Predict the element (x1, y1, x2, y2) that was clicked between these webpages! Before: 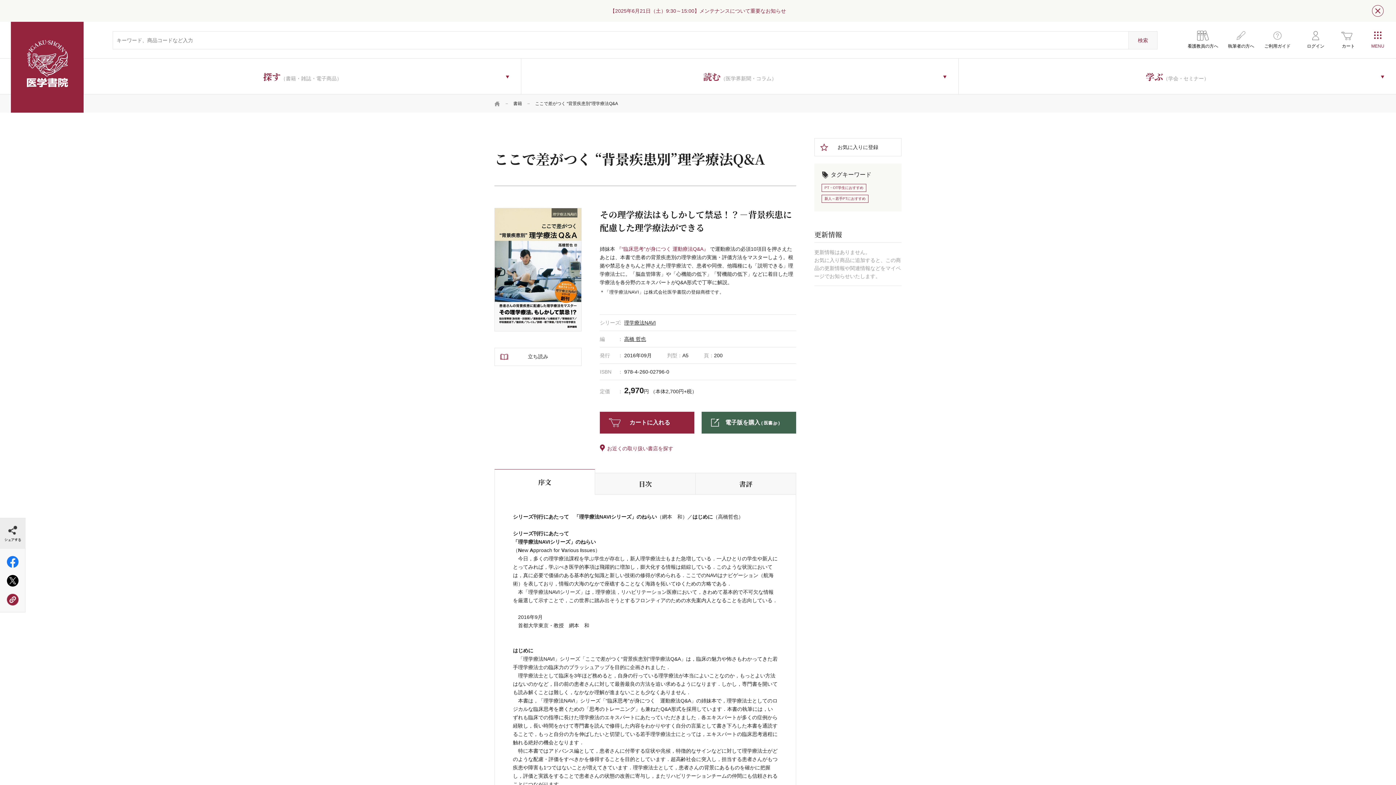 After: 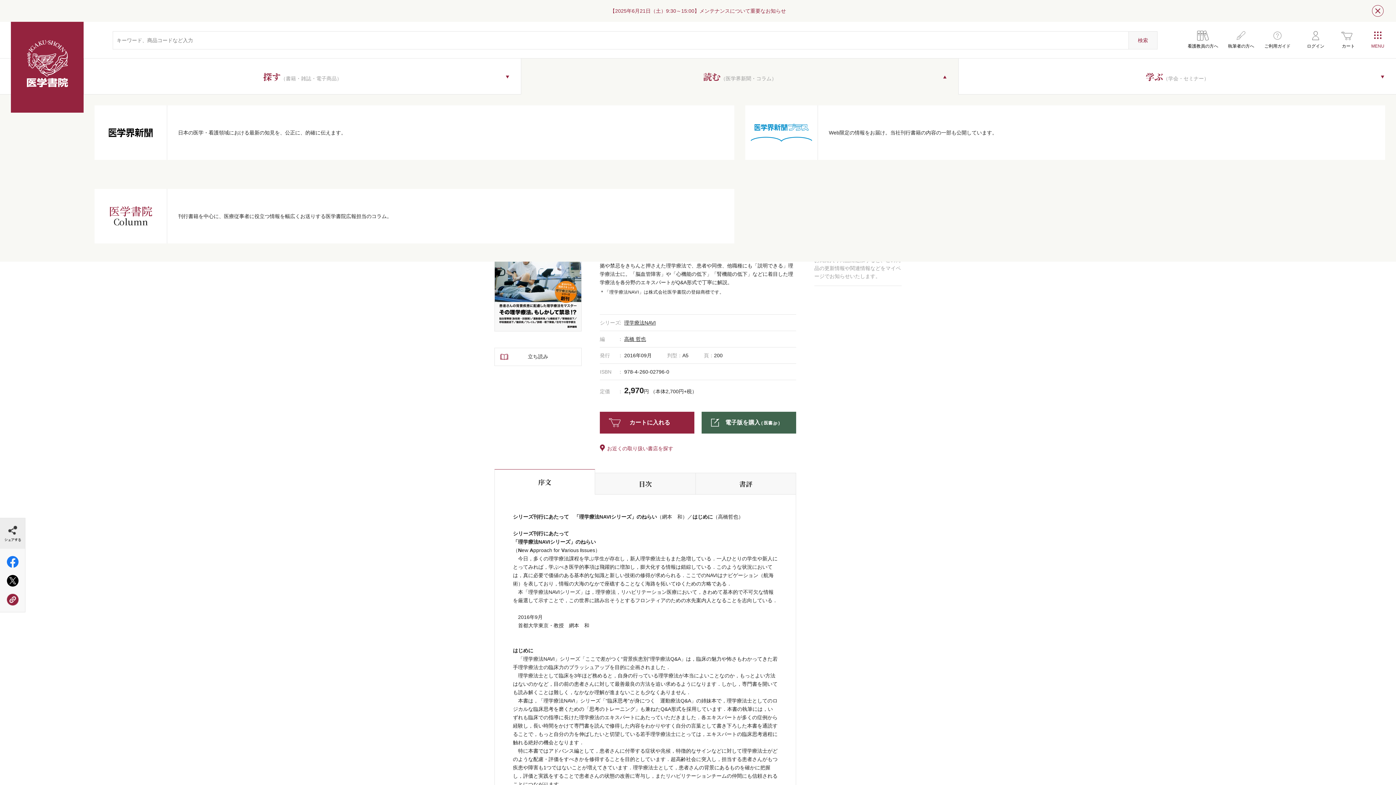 Action: label: 読む（医学界新聞・コラム） bbox: (521, 58, 958, 94)